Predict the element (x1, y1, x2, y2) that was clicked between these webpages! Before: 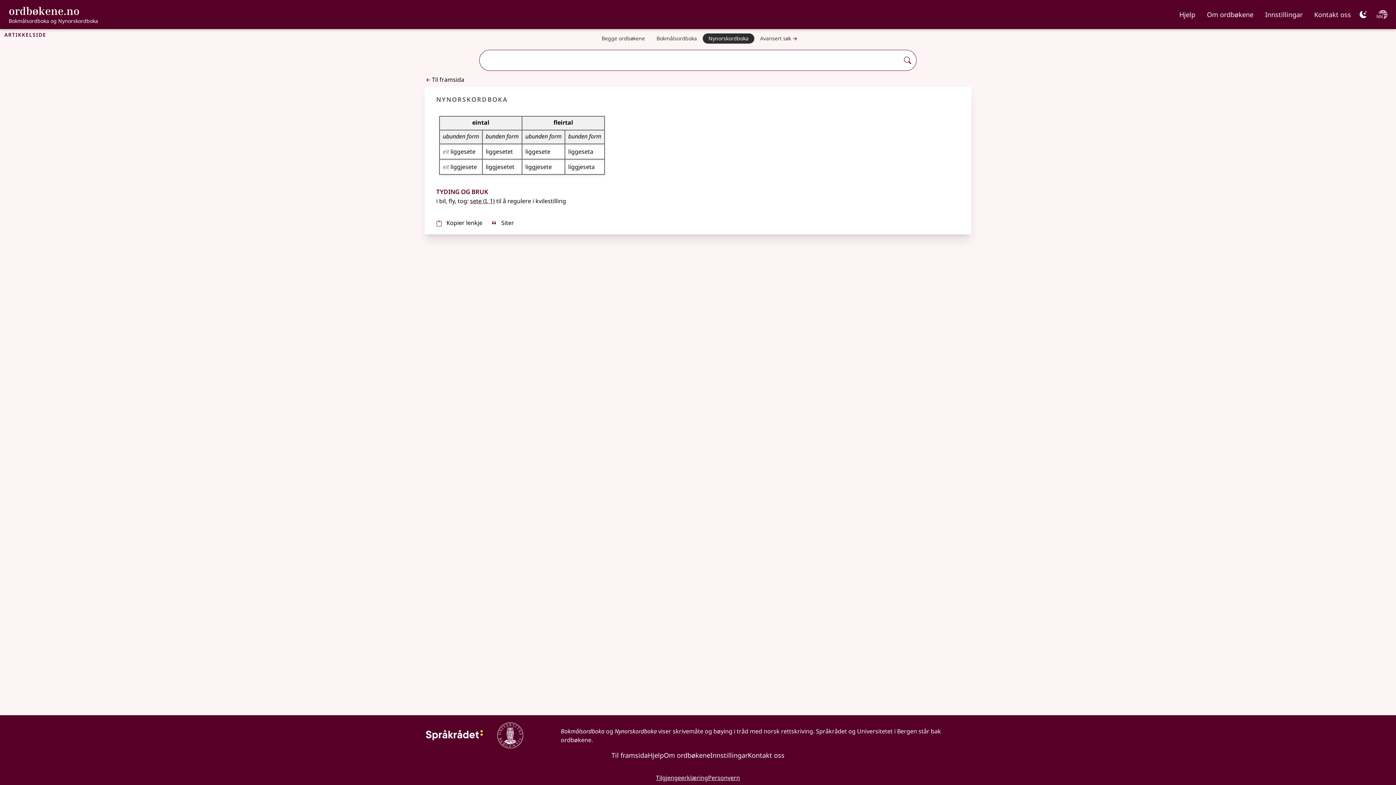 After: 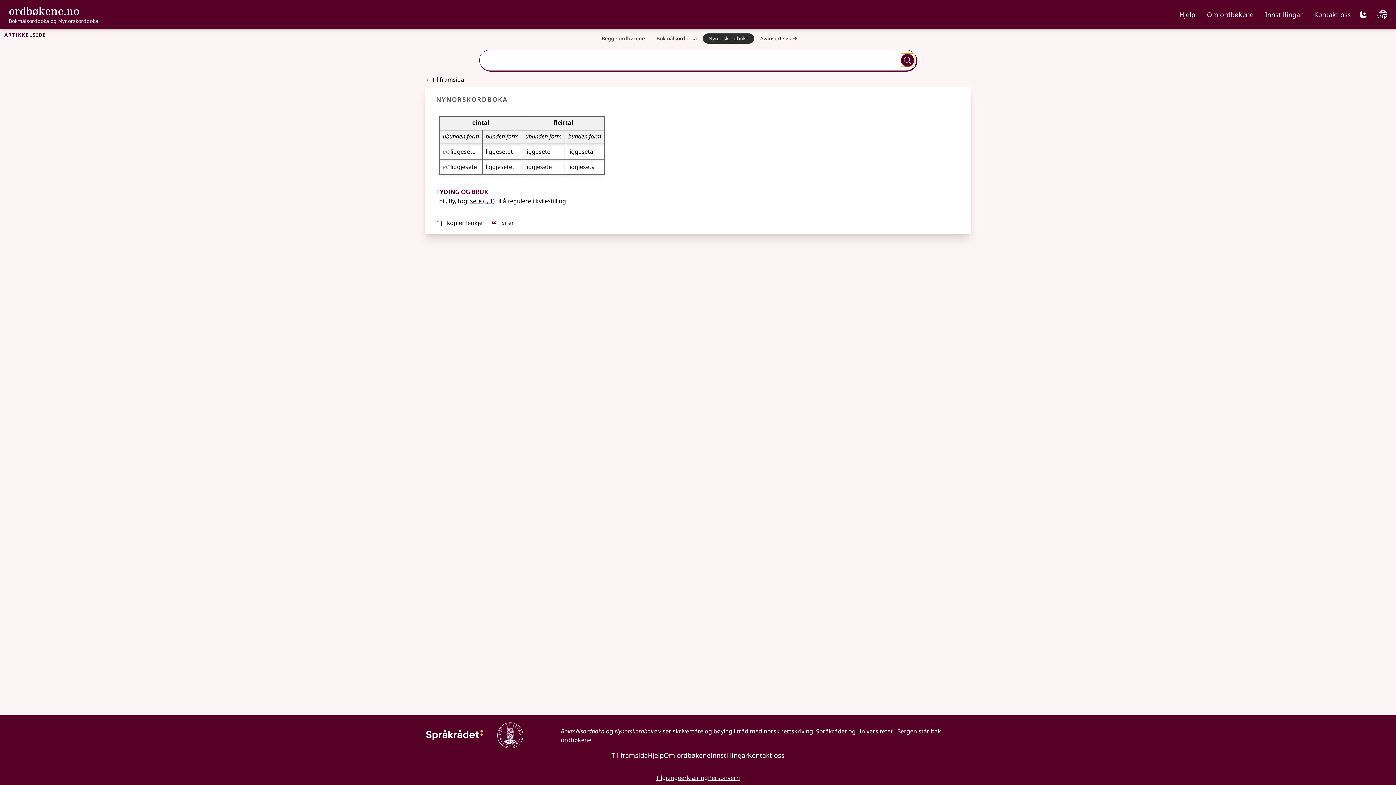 Action: label: Søk bbox: (901, 53, 914, 66)